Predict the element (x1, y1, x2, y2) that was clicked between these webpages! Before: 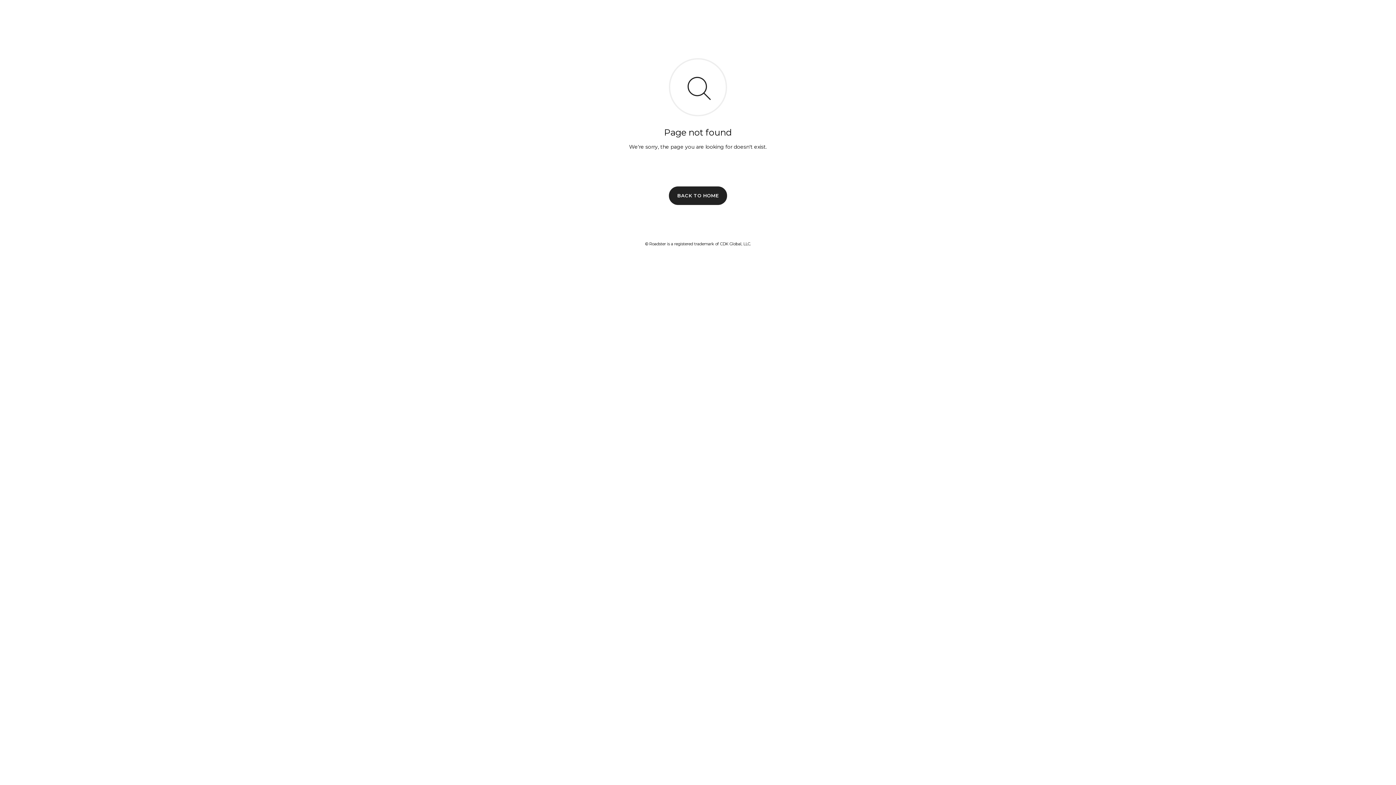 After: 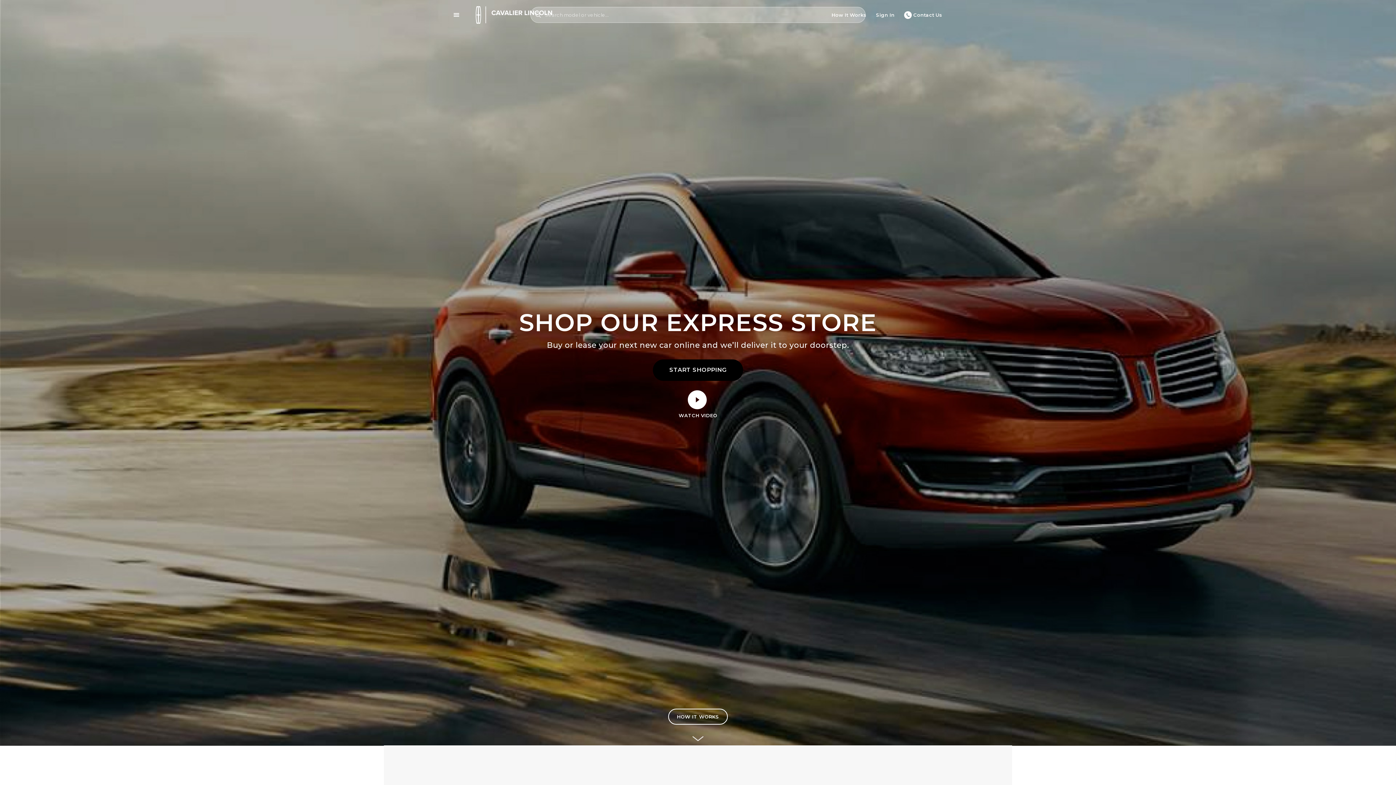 Action: bbox: (669, 186, 727, 204) label: BACK TO HOME